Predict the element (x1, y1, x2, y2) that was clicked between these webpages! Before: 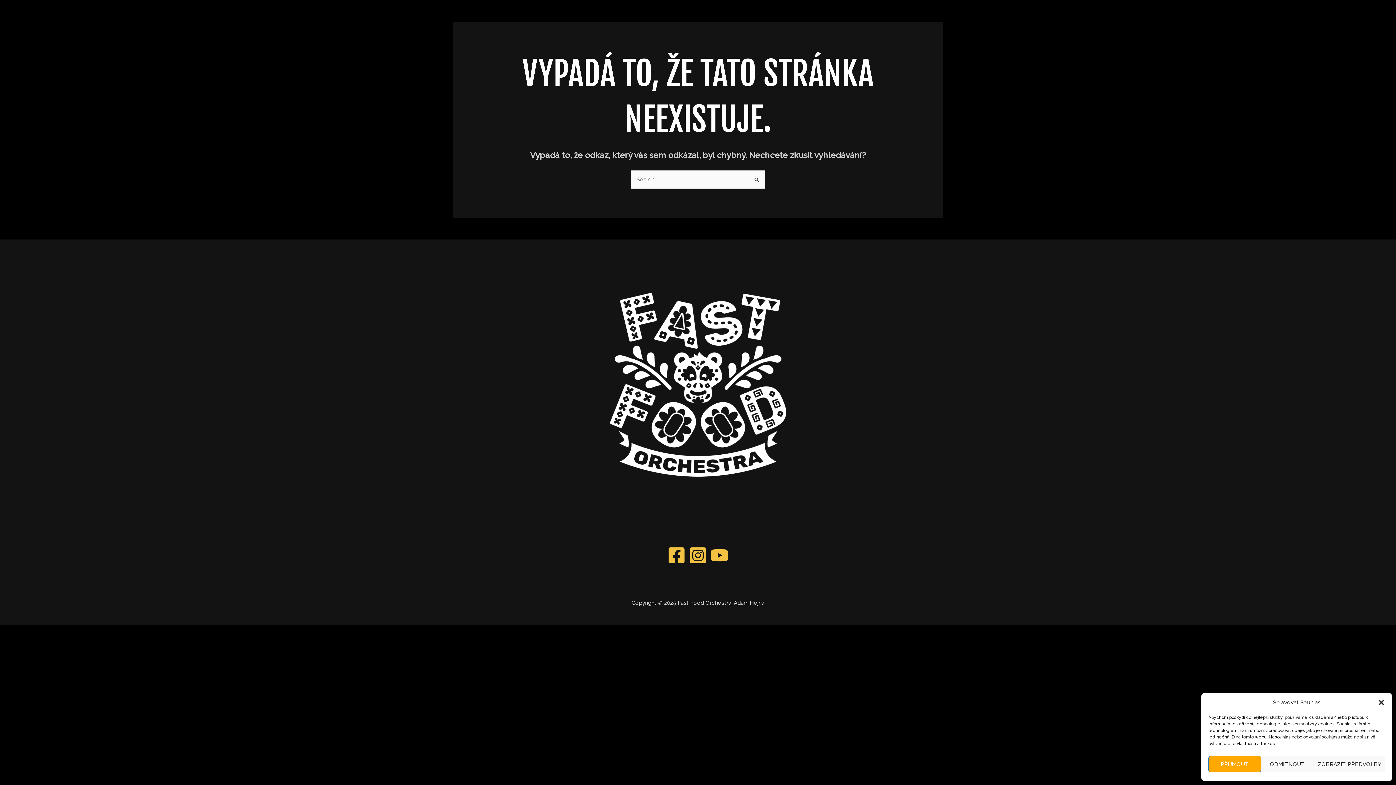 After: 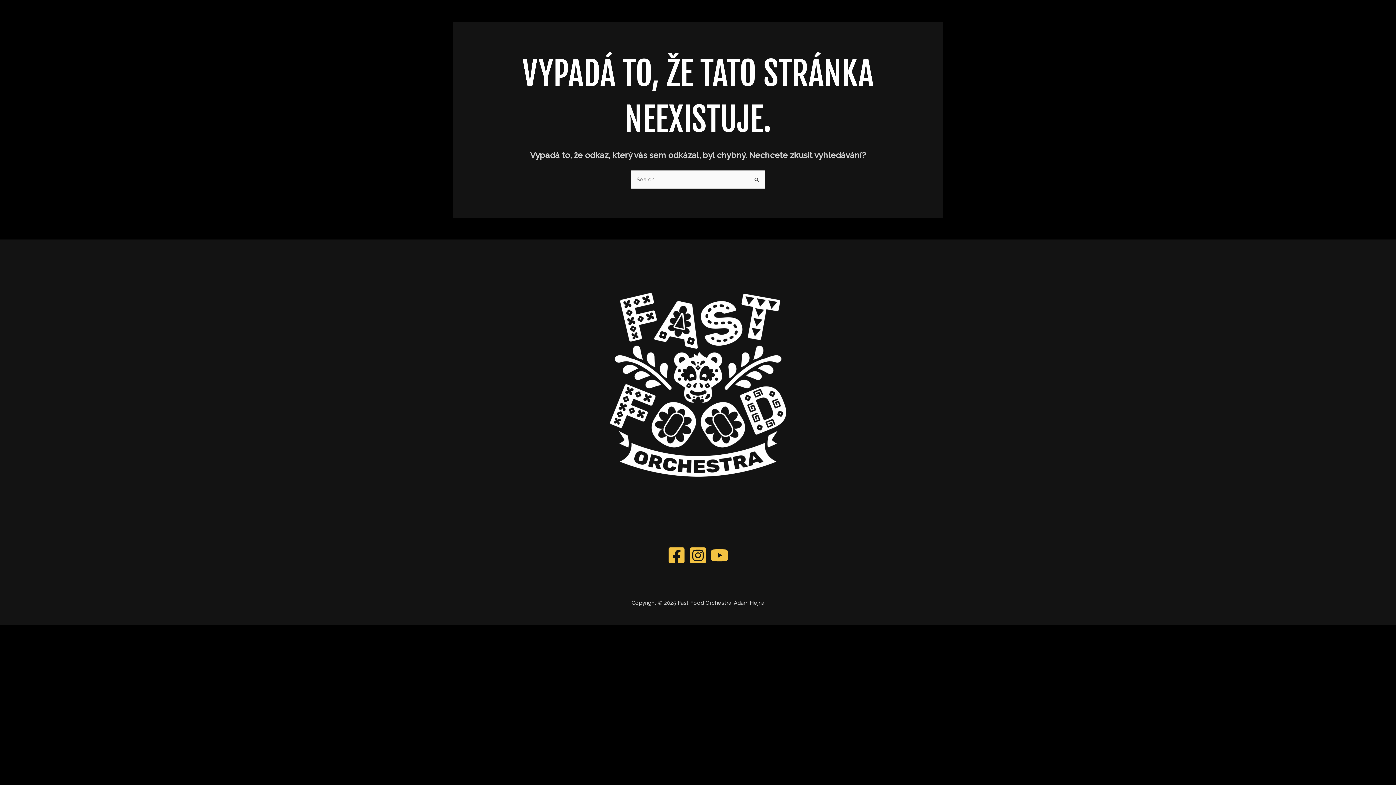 Action: label: Zavřít dialogové okno bbox: (1378, 699, 1385, 706)